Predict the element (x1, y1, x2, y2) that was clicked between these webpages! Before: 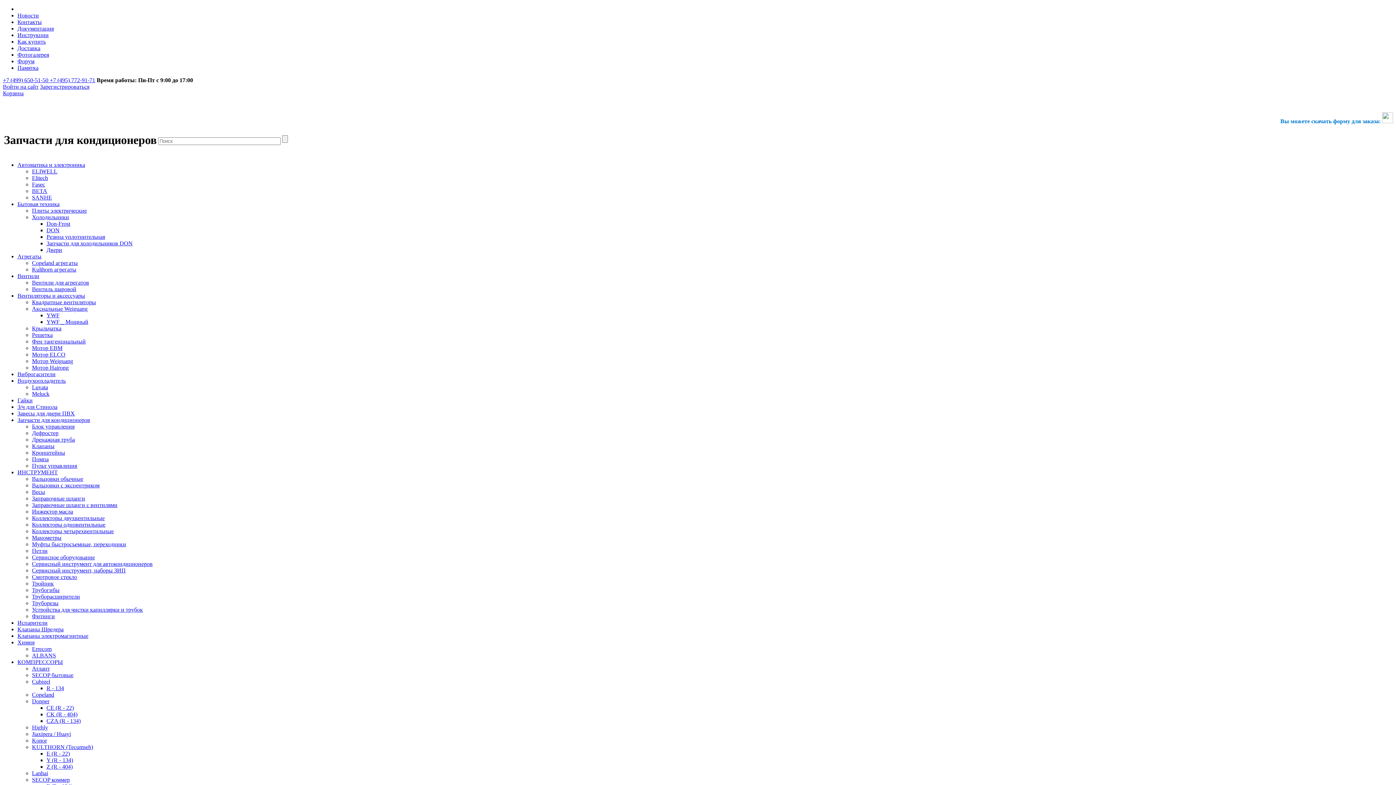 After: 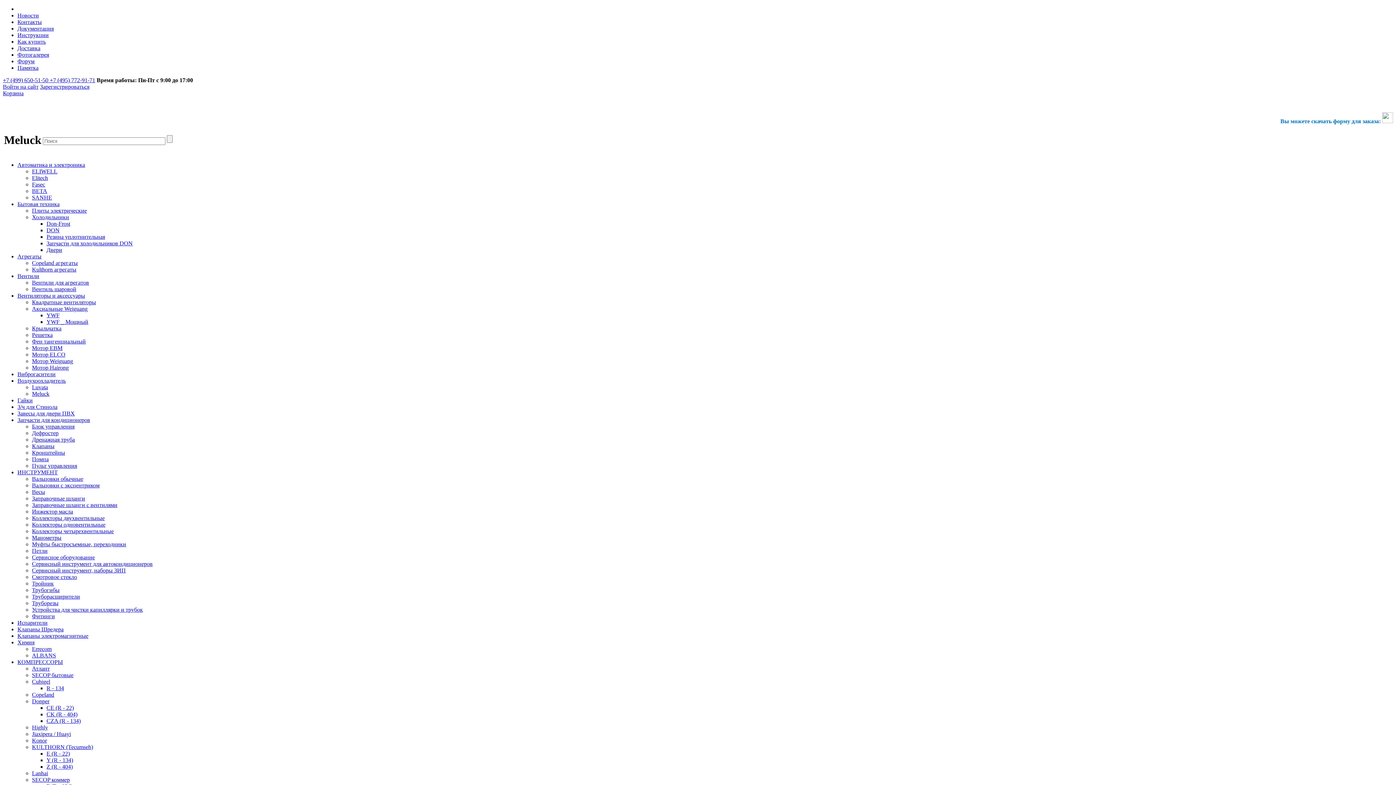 Action: label: Meluck bbox: (32, 390, 49, 397)